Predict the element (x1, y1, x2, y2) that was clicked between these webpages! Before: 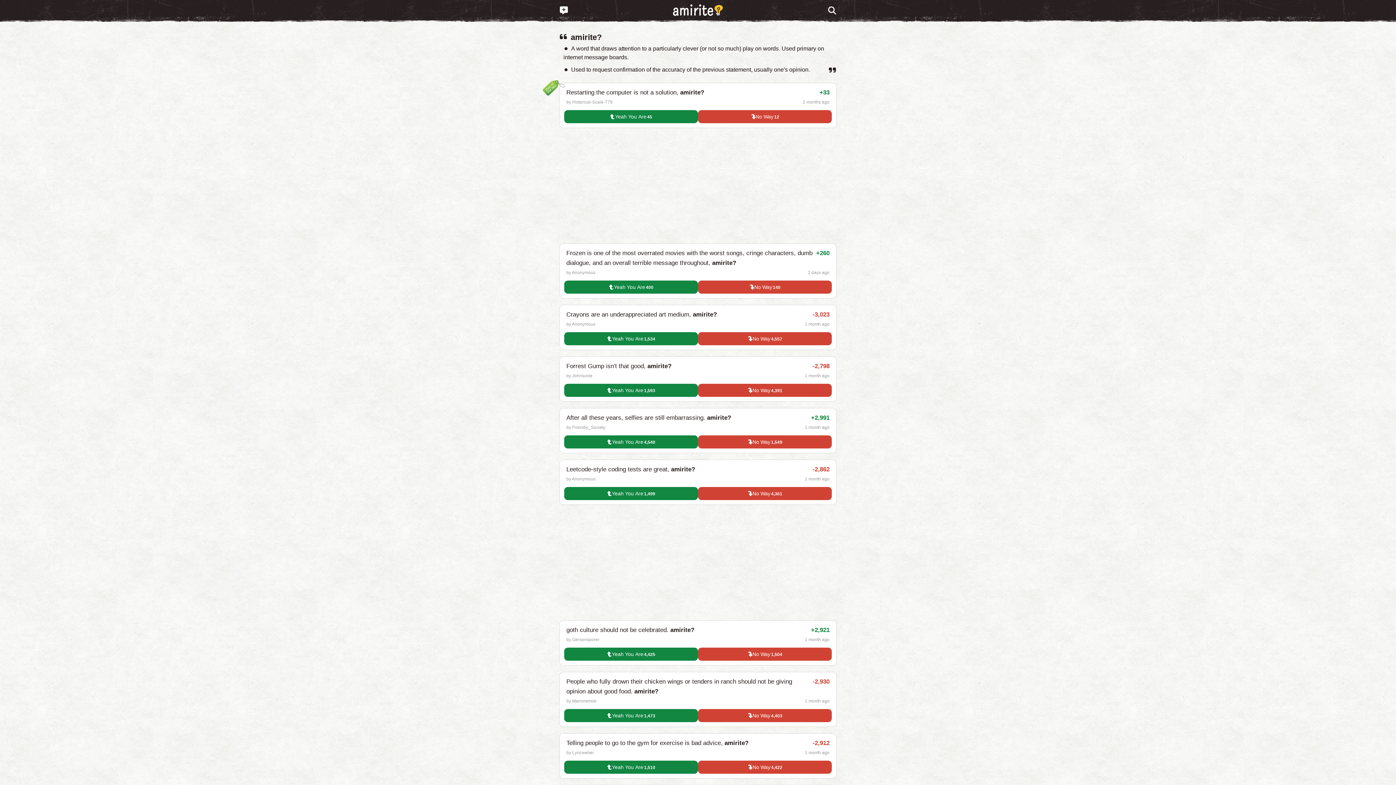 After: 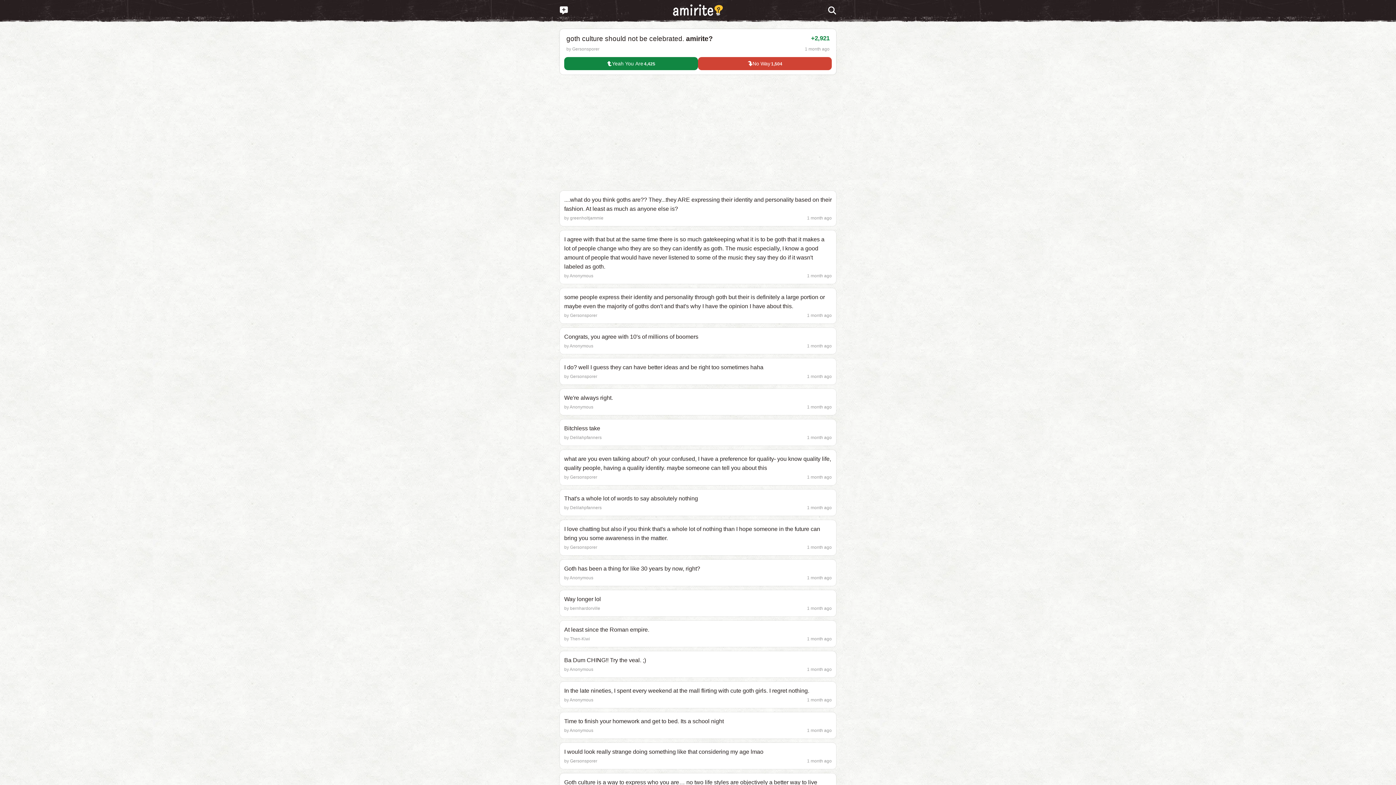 Action: bbox: (566, 626, 694, 633) label: goth culture should not be celebrated. amirite?